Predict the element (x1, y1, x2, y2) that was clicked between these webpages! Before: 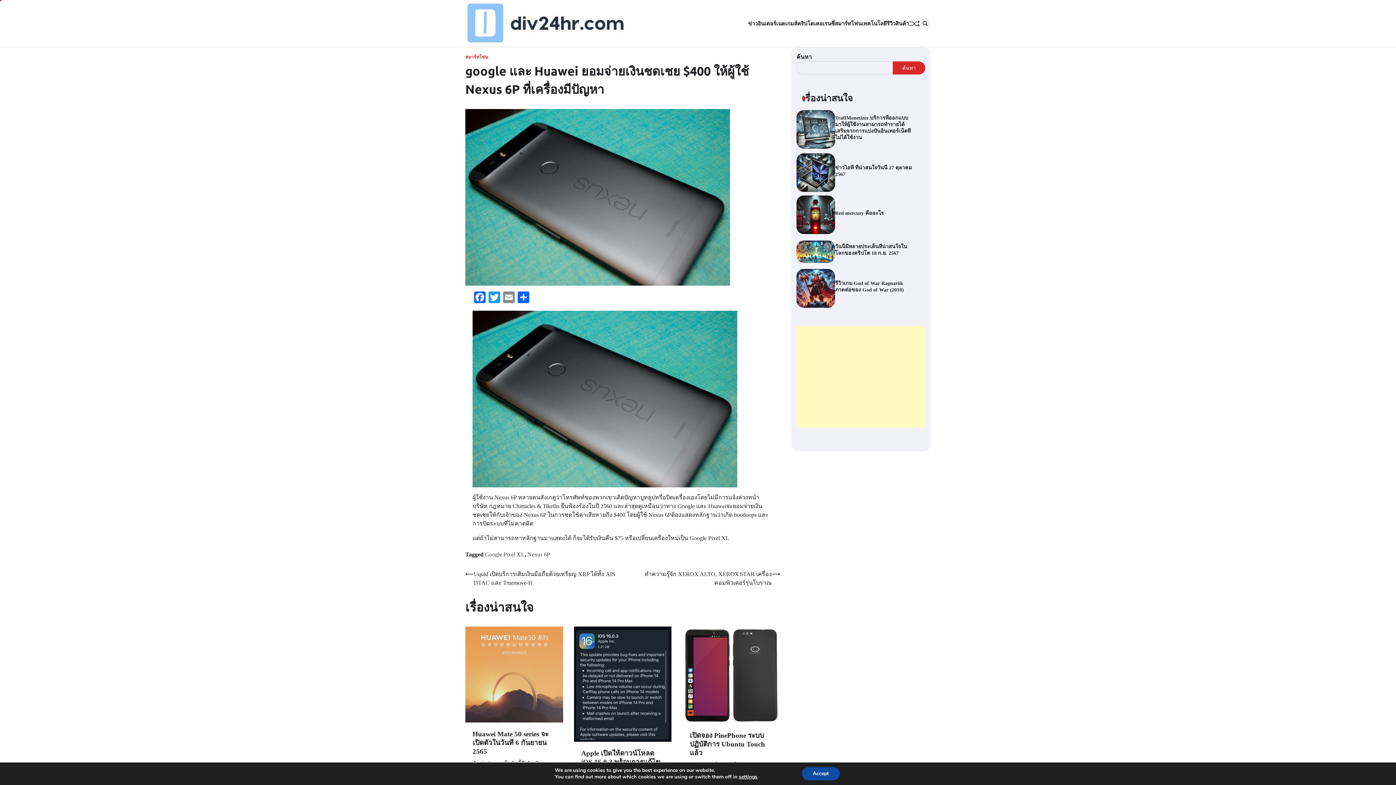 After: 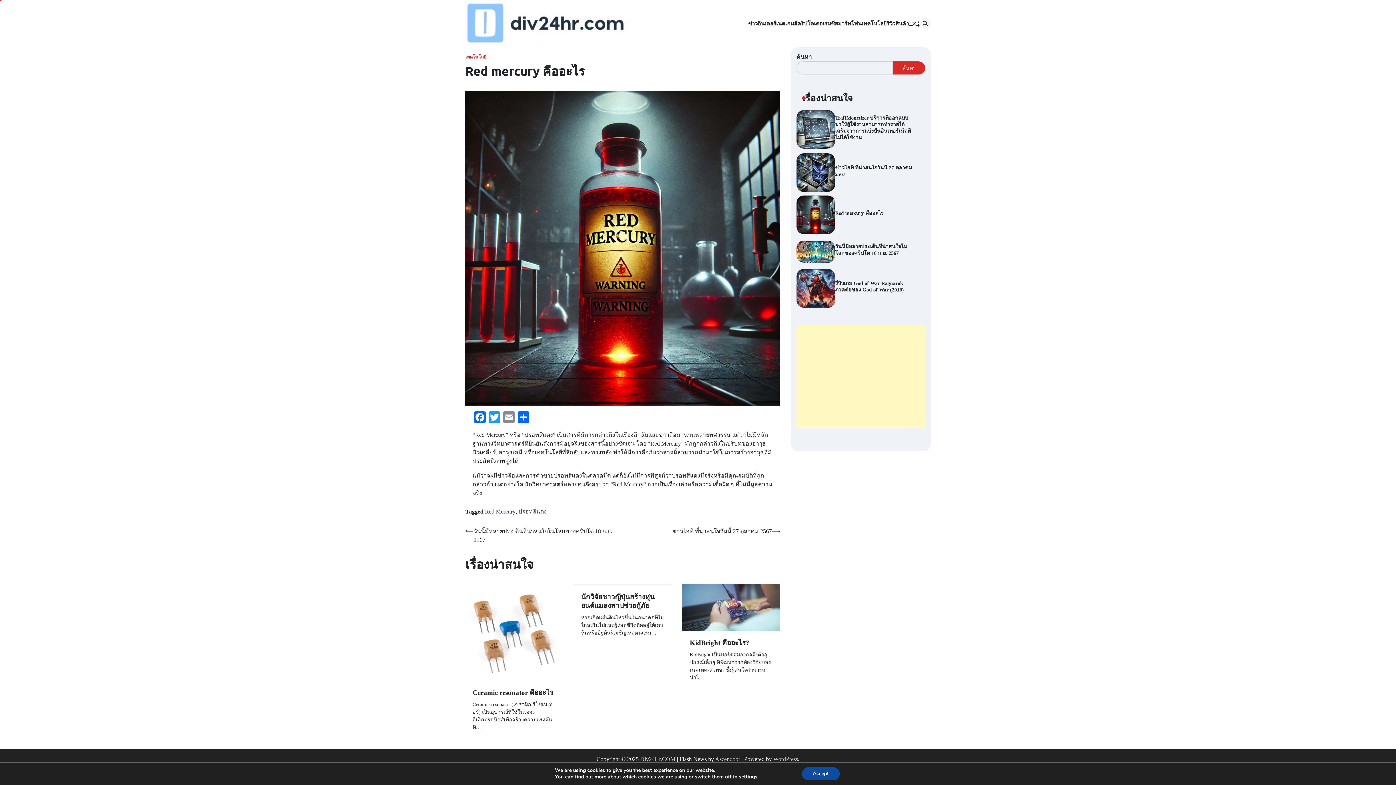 Action: label: Red mercury คืออะไร bbox: (835, 210, 884, 216)